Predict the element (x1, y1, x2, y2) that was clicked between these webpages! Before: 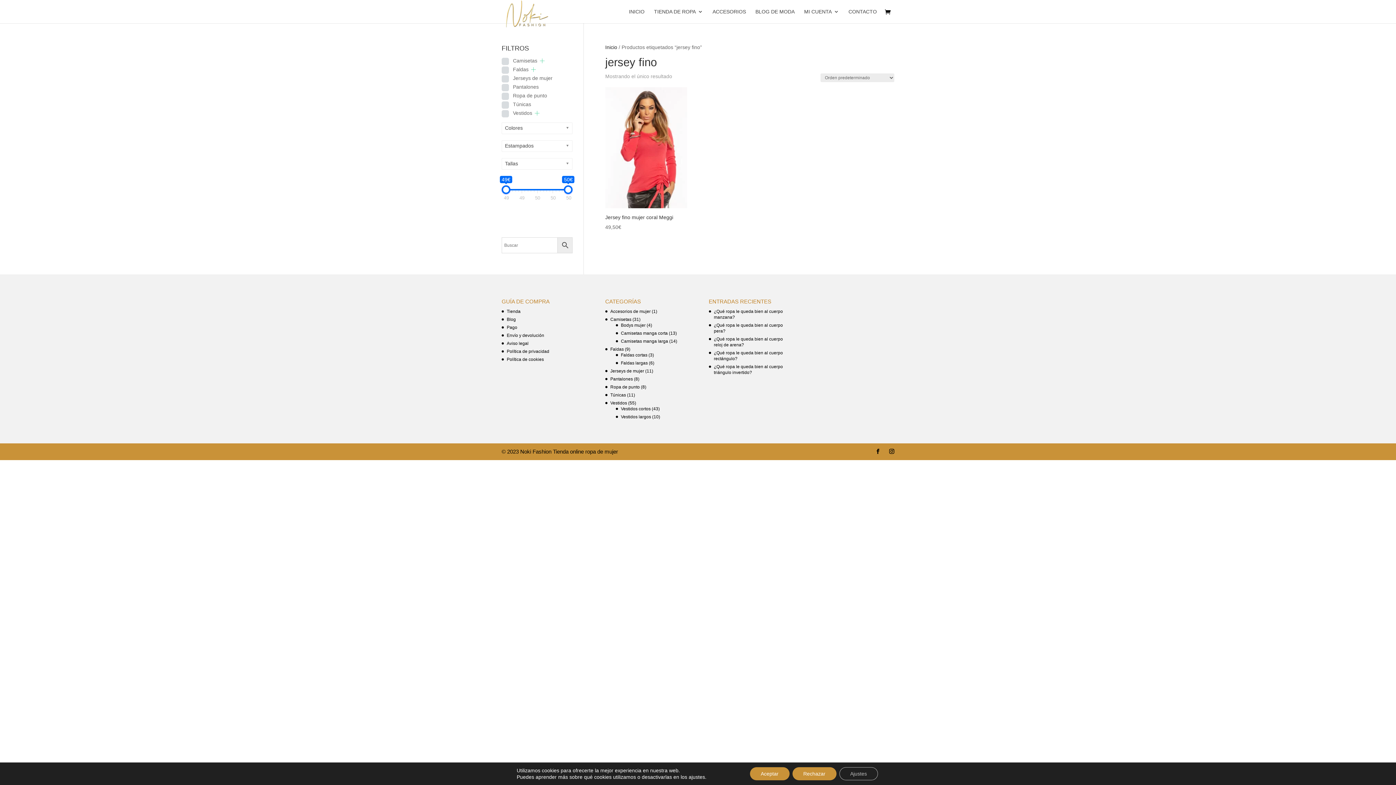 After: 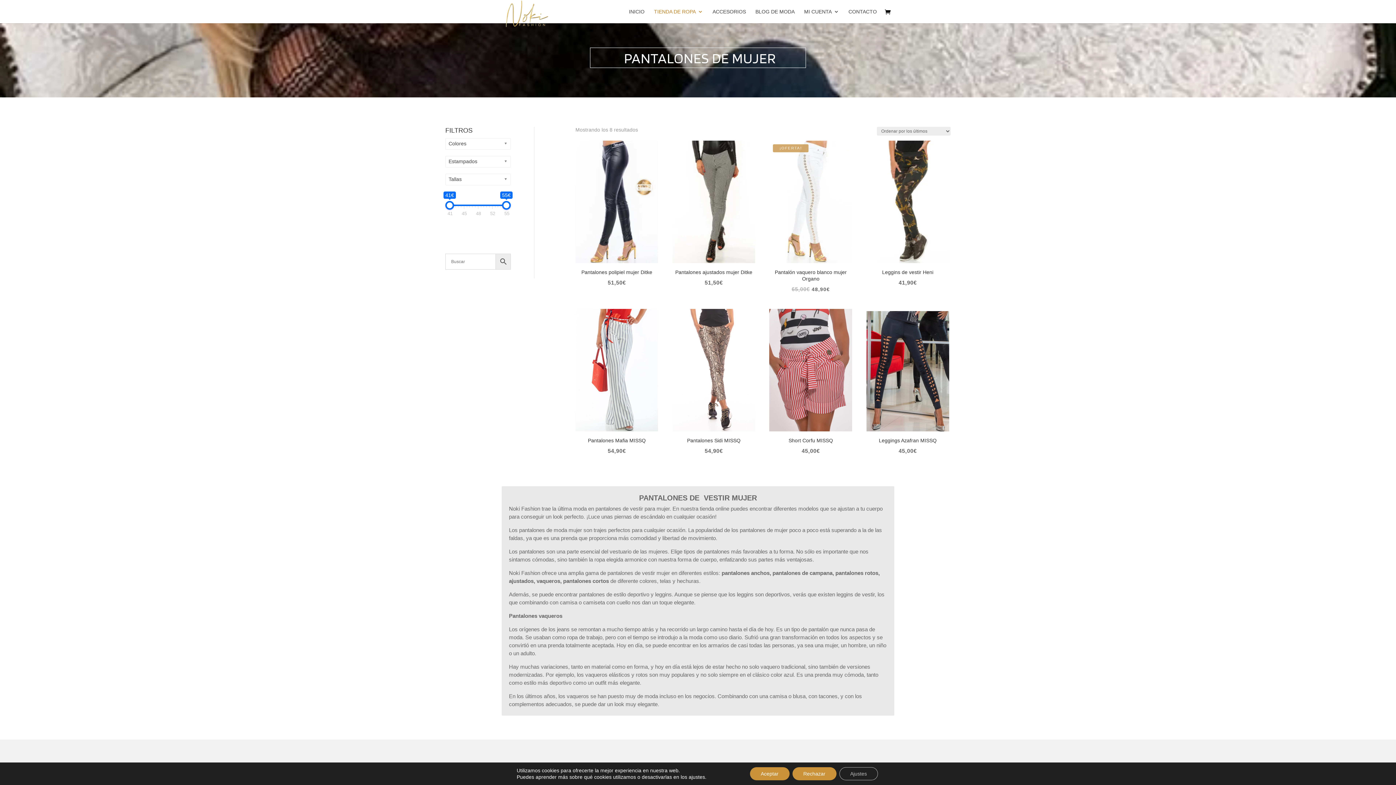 Action: label: Pantalones bbox: (610, 376, 633, 381)